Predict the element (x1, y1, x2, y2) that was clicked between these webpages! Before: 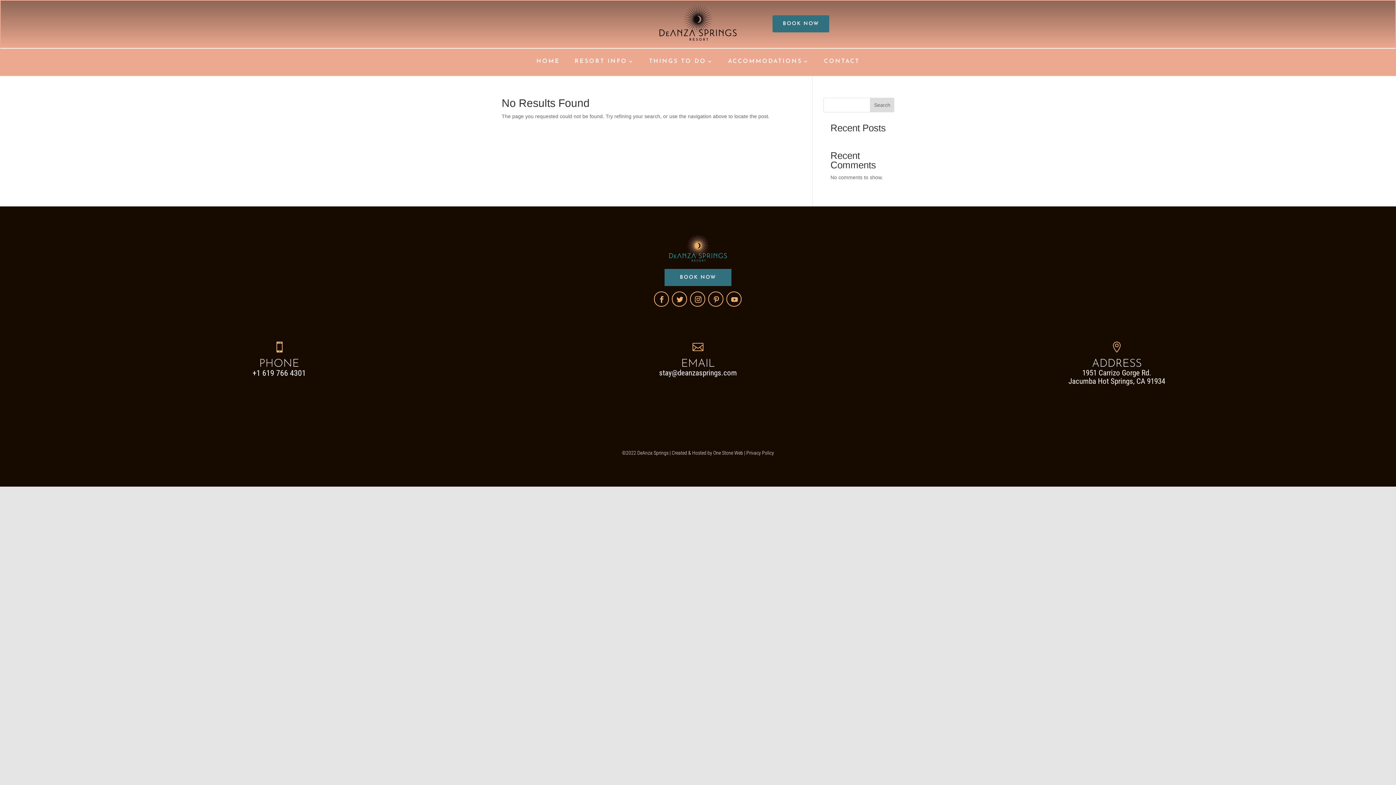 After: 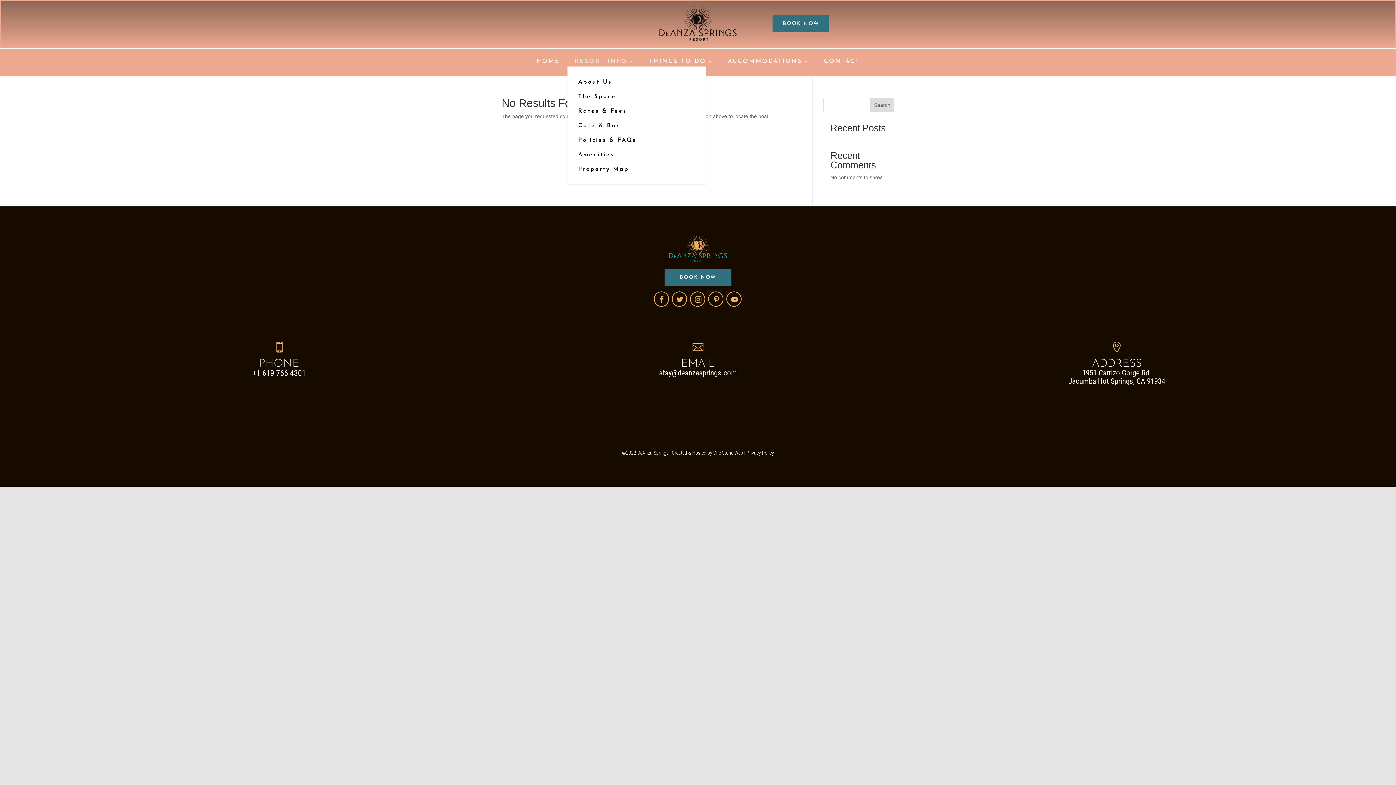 Action: bbox: (574, 58, 634, 66) label: RESORT INFO